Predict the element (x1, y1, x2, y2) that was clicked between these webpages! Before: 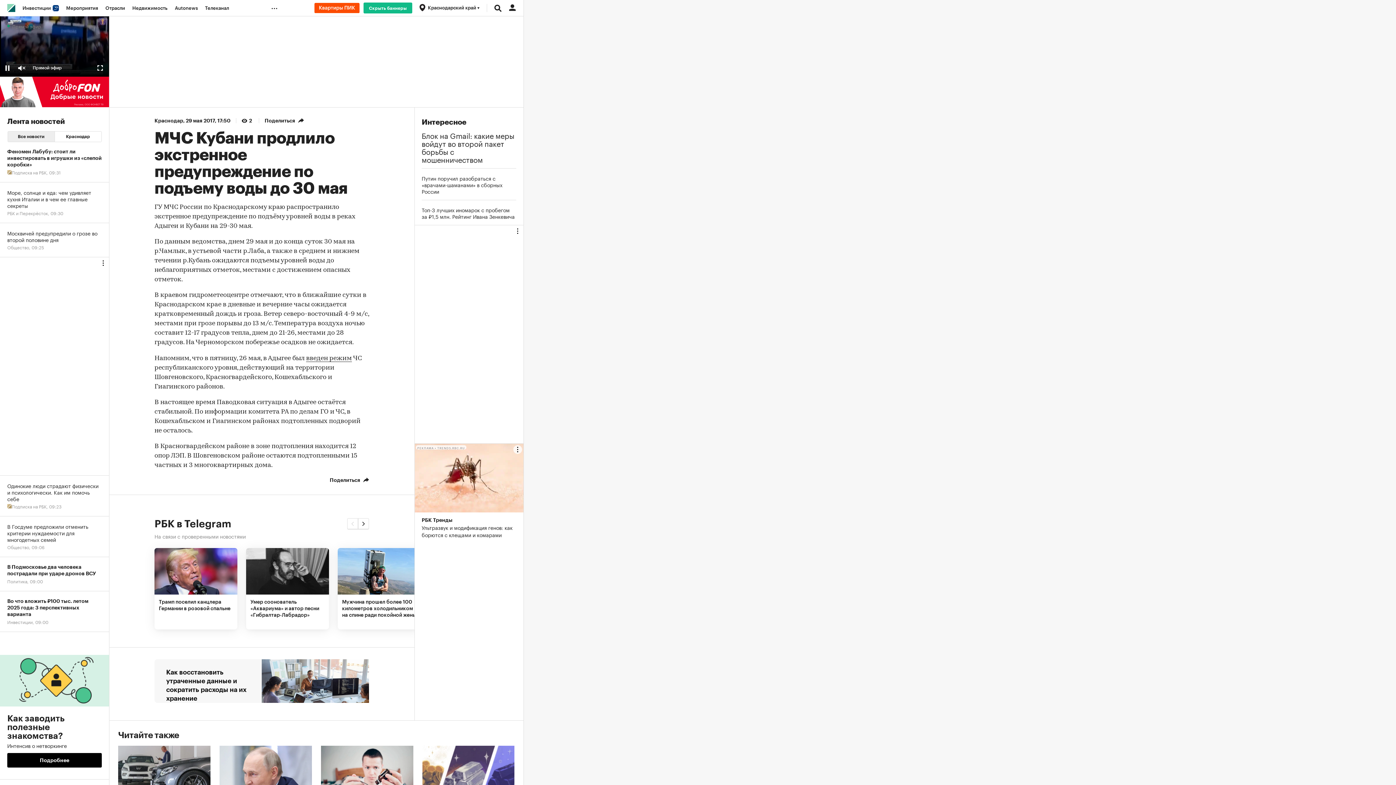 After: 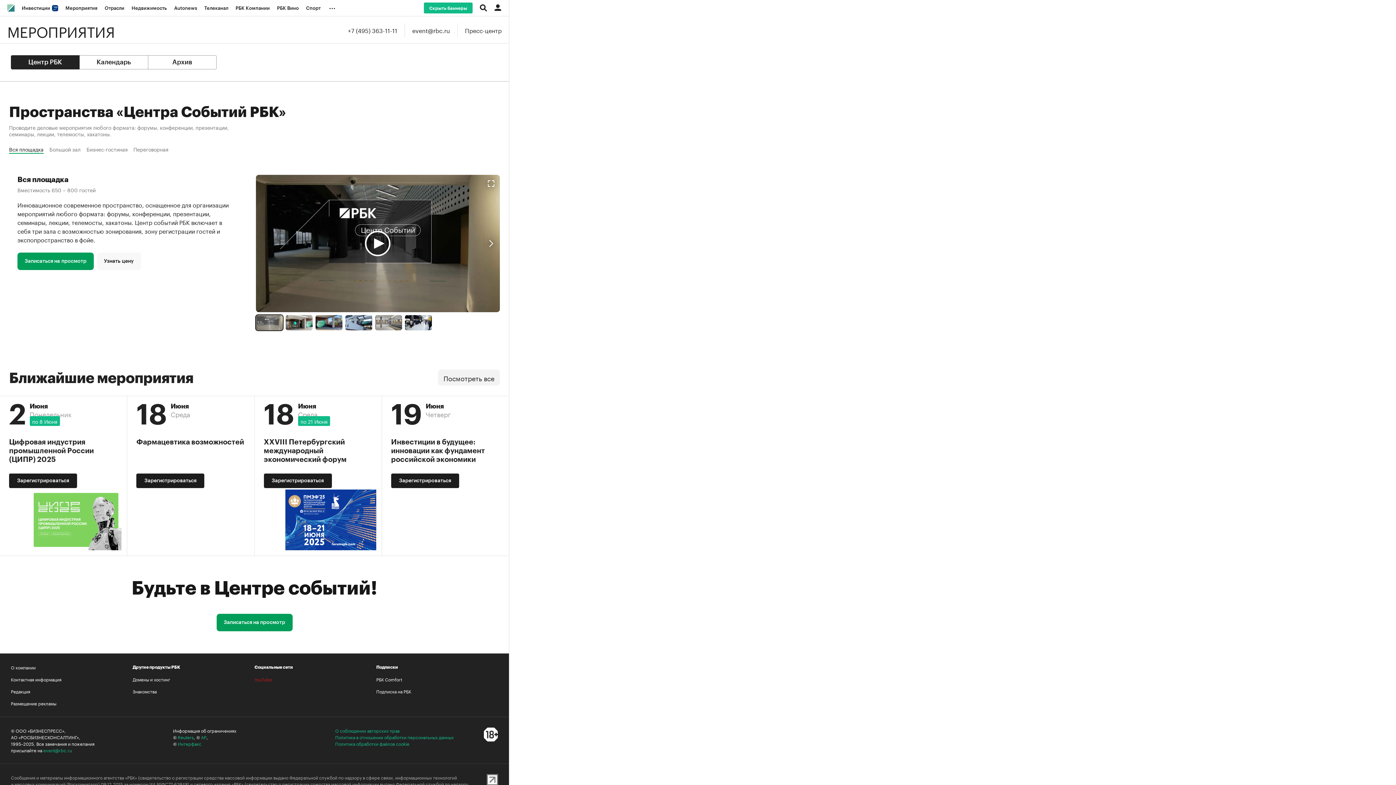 Action: bbox: (62, 0, 101, 16) label: Мероприятия